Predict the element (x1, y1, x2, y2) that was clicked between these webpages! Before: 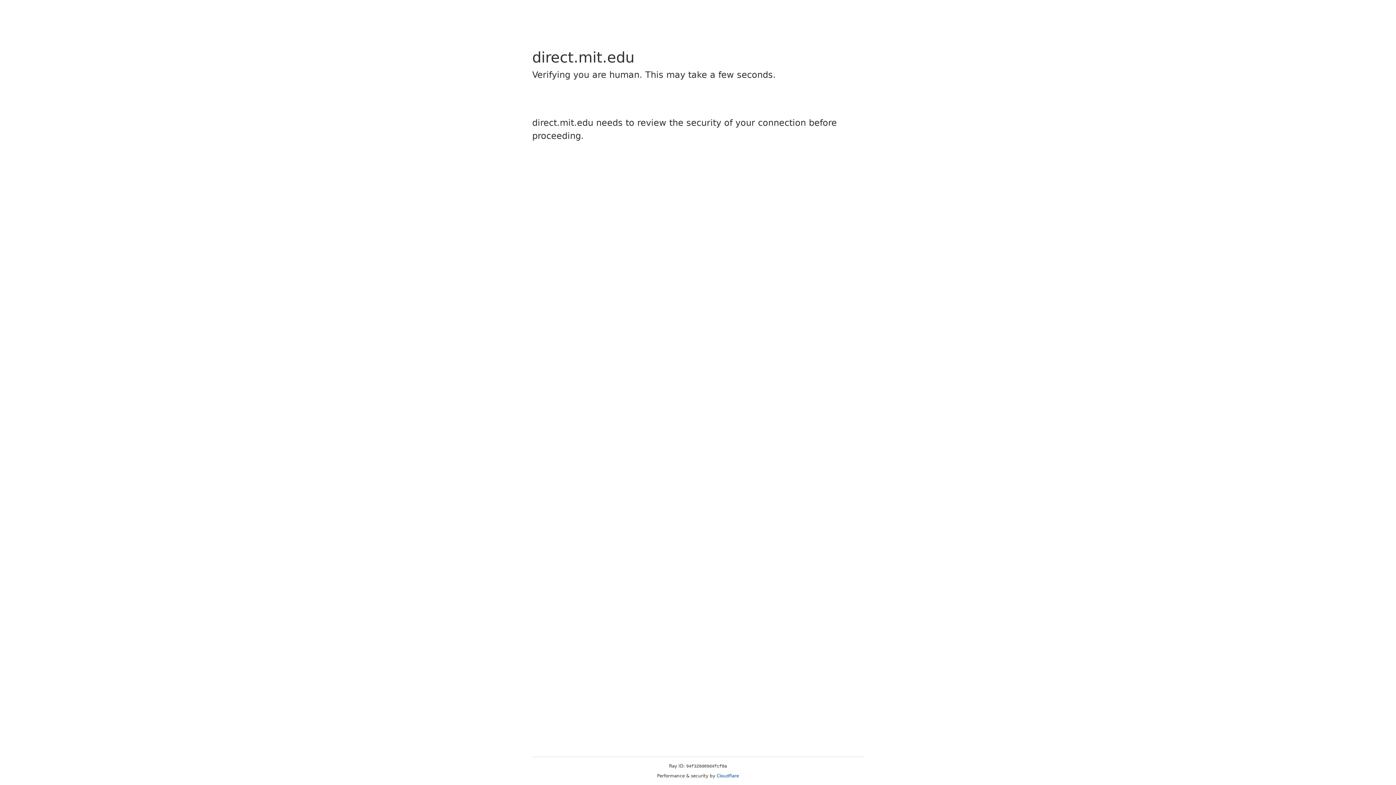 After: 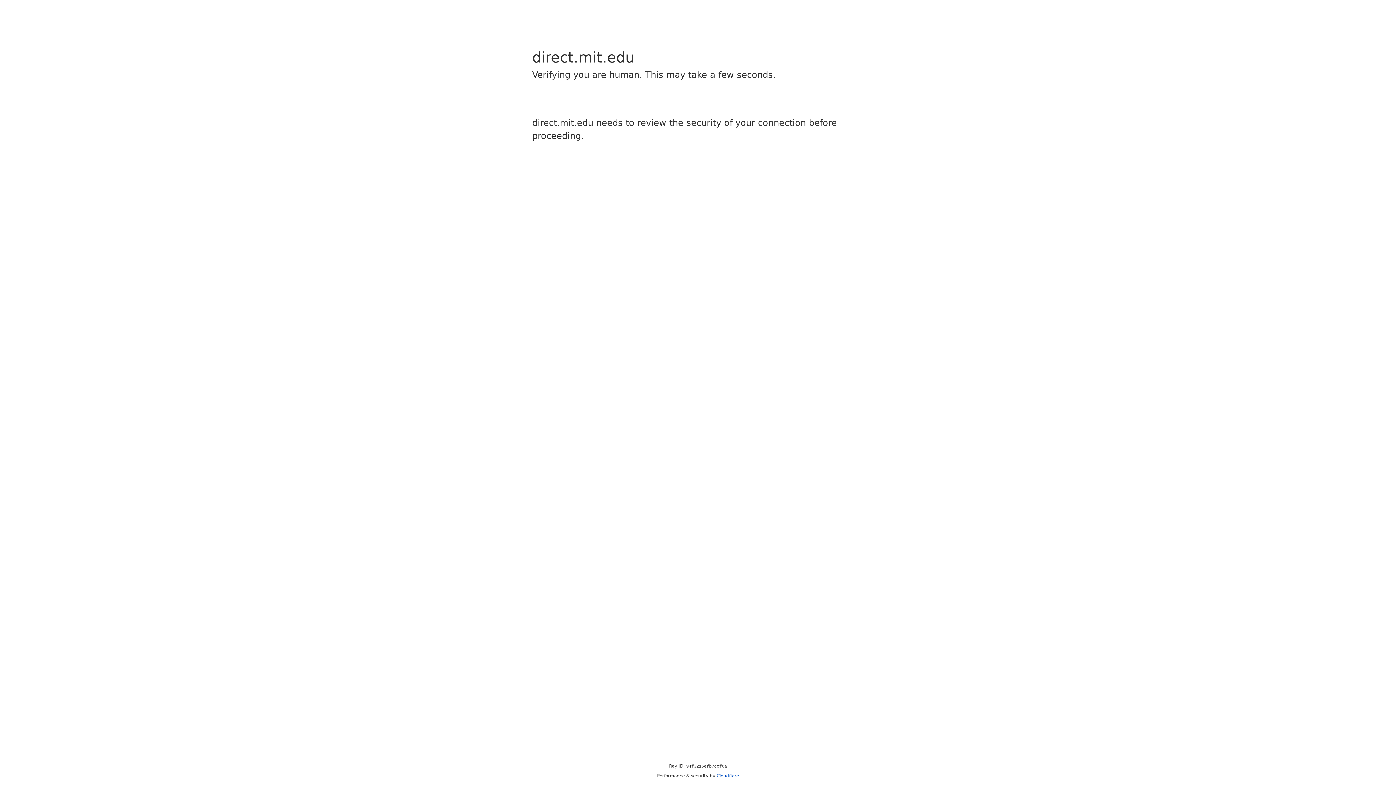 Action: label: Cloudflare bbox: (716, 773, 739, 778)